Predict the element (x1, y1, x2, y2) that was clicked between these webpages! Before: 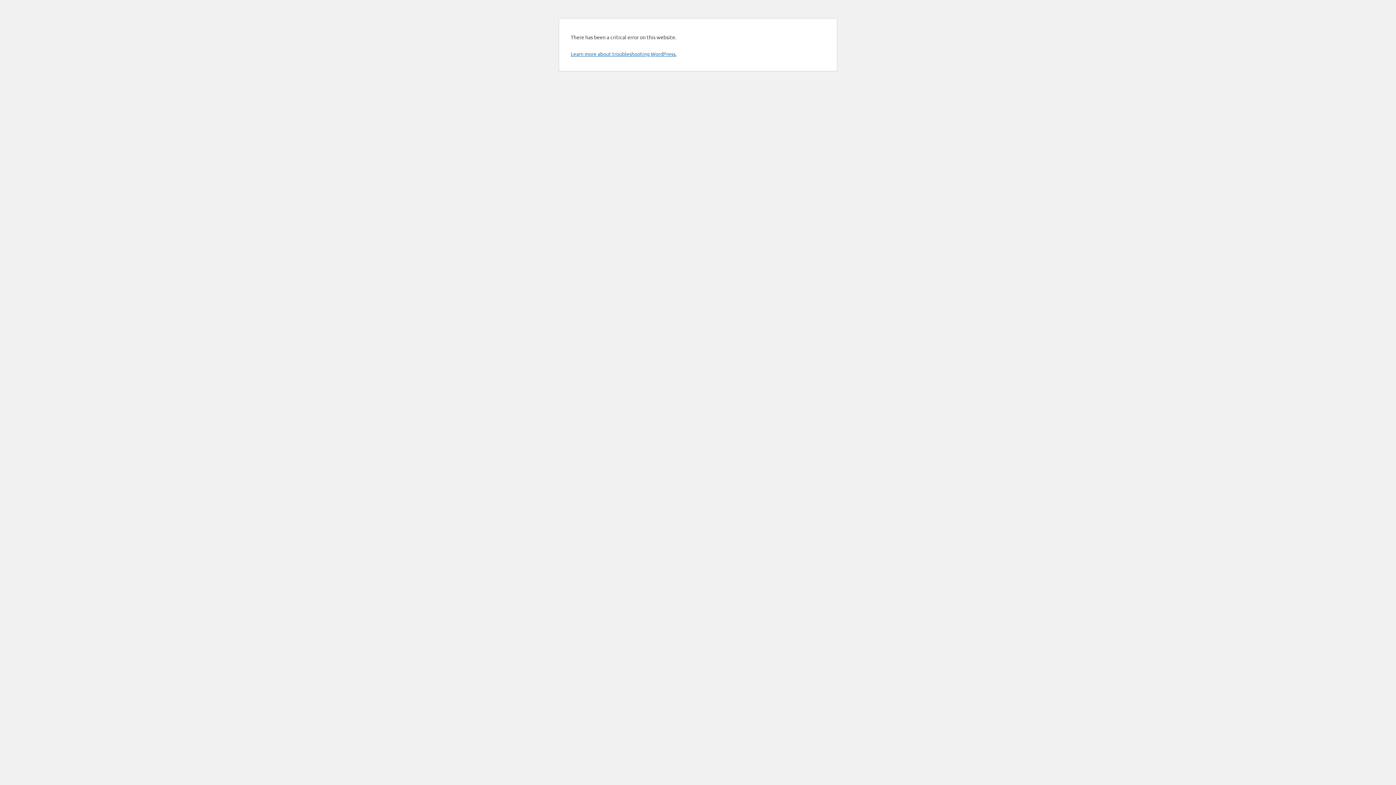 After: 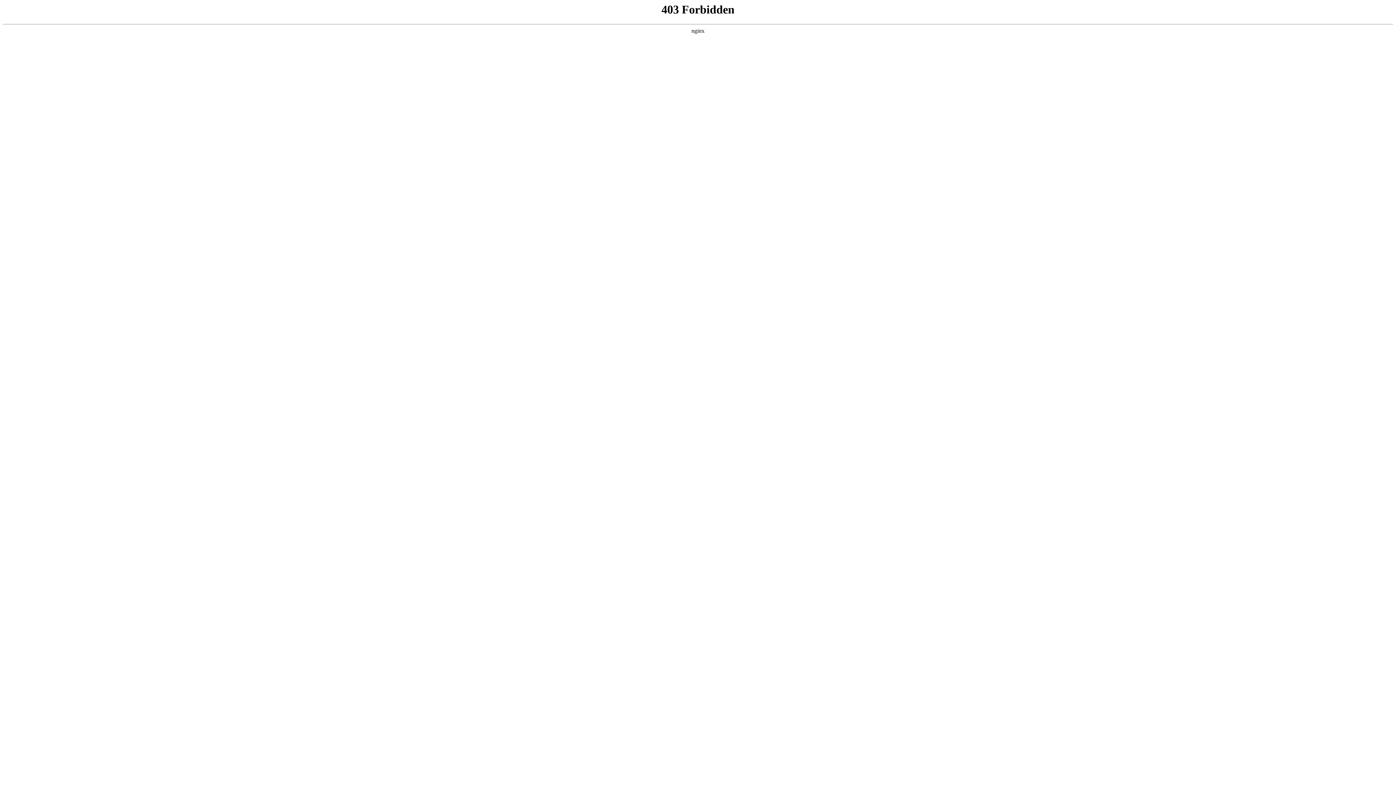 Action: bbox: (570, 50, 676, 57) label: Learn more about troubleshooting WordPress.